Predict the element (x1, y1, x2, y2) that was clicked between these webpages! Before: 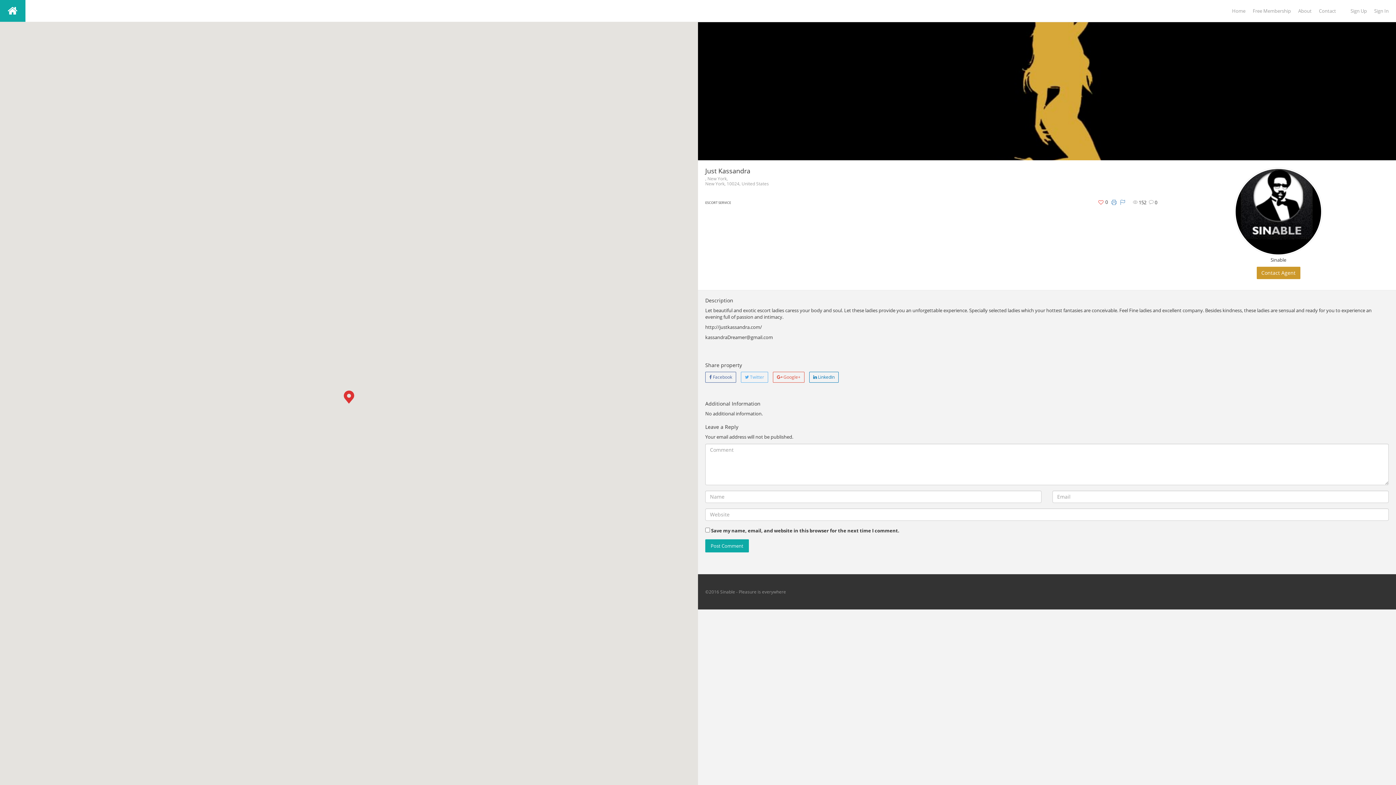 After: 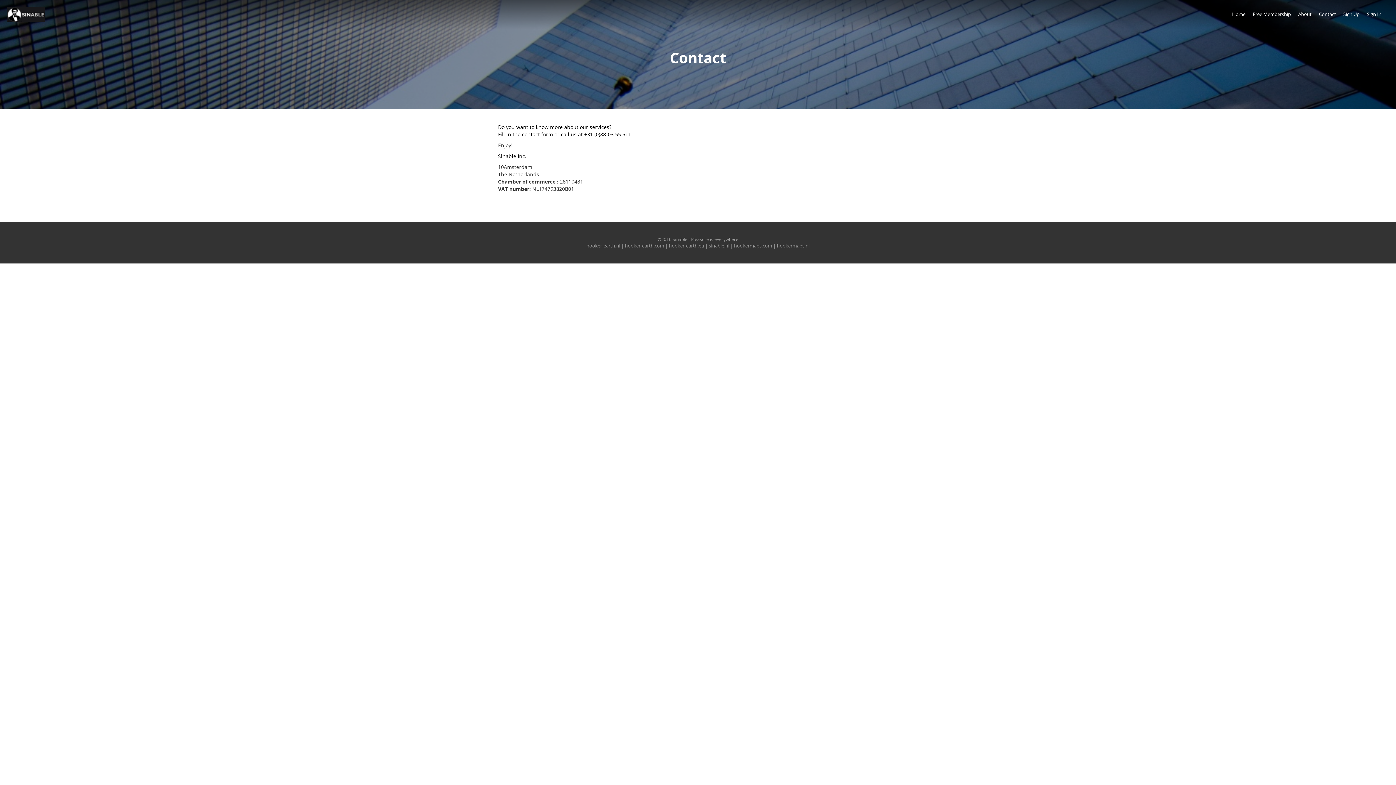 Action: label: Contact bbox: (1319, 0, 1336, 21)